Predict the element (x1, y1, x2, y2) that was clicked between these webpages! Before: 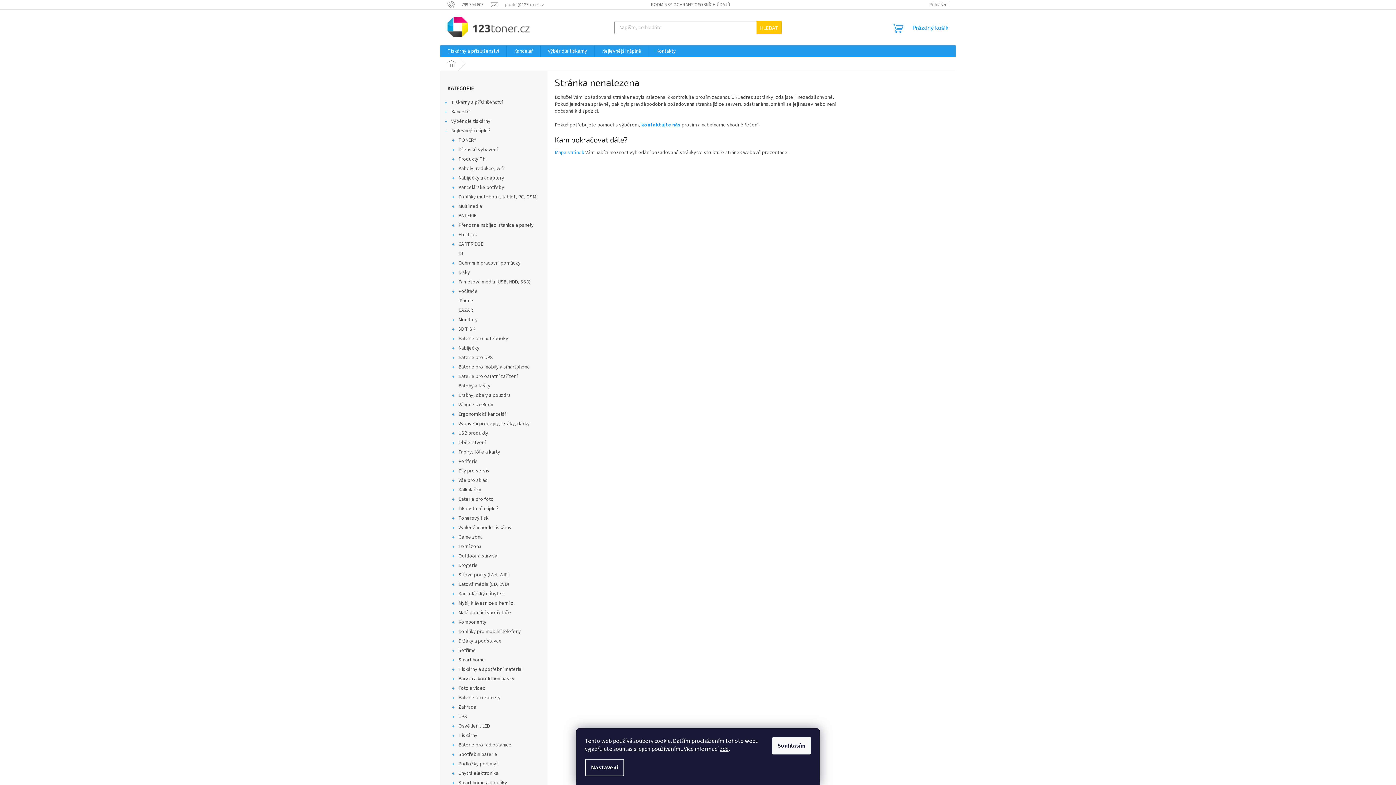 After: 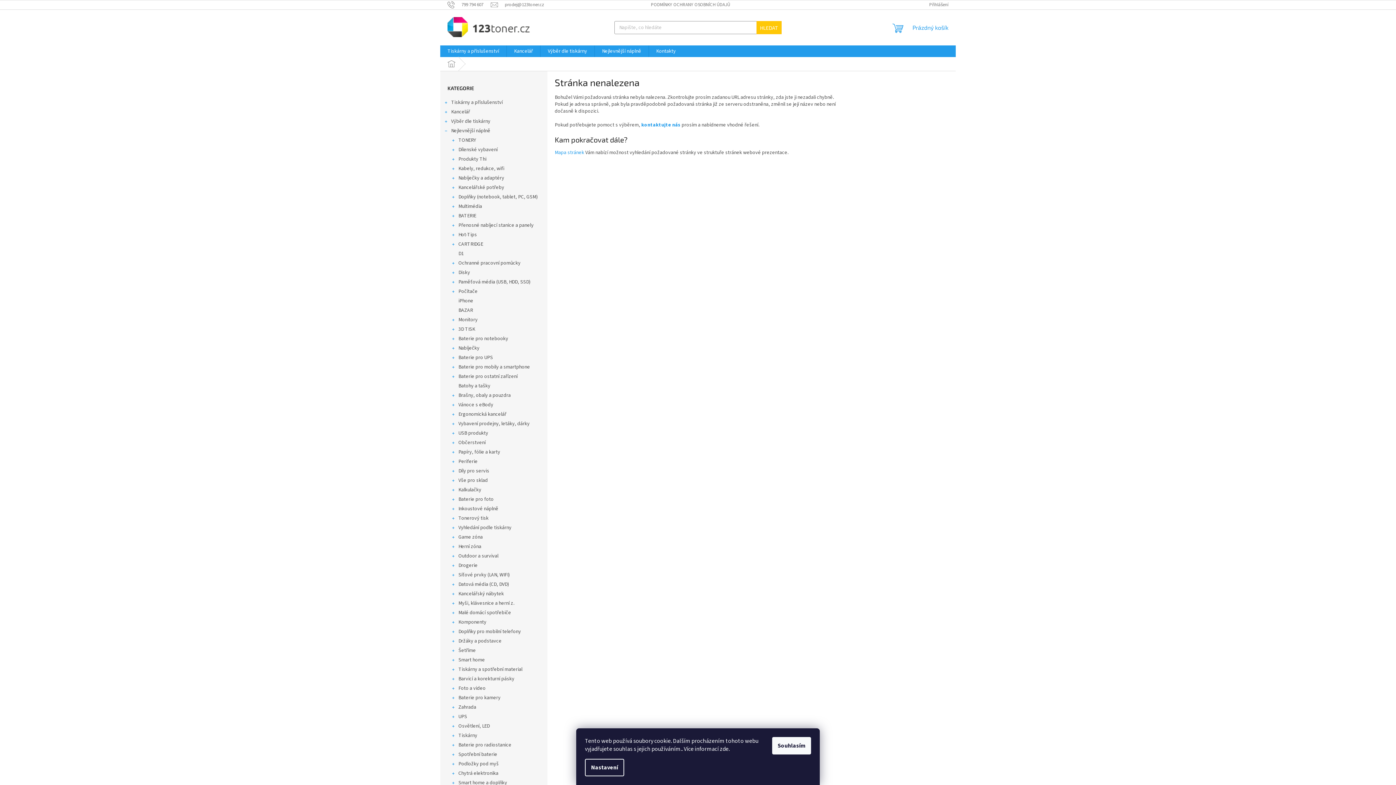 Action: bbox: (720, 745, 728, 753) label: zde